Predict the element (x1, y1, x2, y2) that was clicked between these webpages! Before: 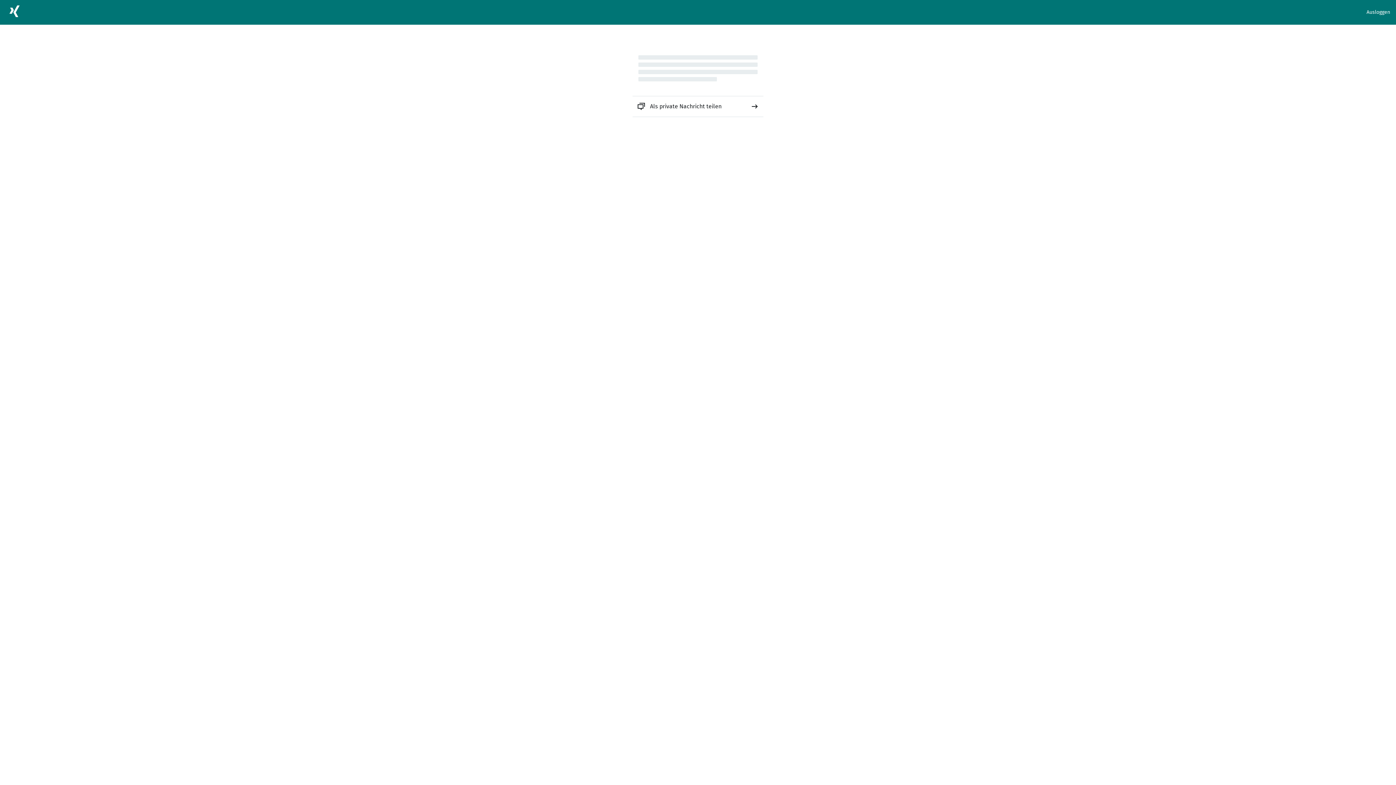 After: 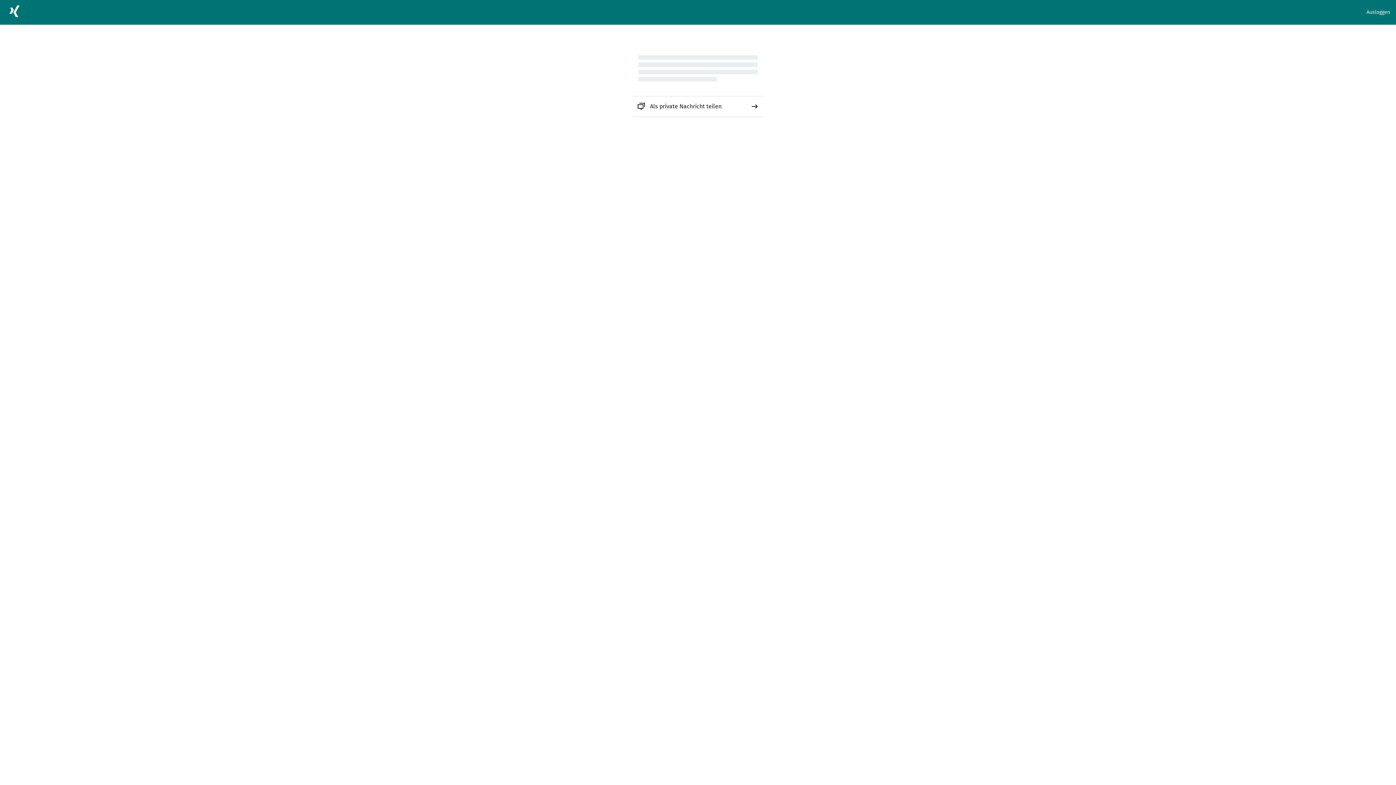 Action: label: Als private Nachricht teilen bbox: (632, 96, 763, 116)